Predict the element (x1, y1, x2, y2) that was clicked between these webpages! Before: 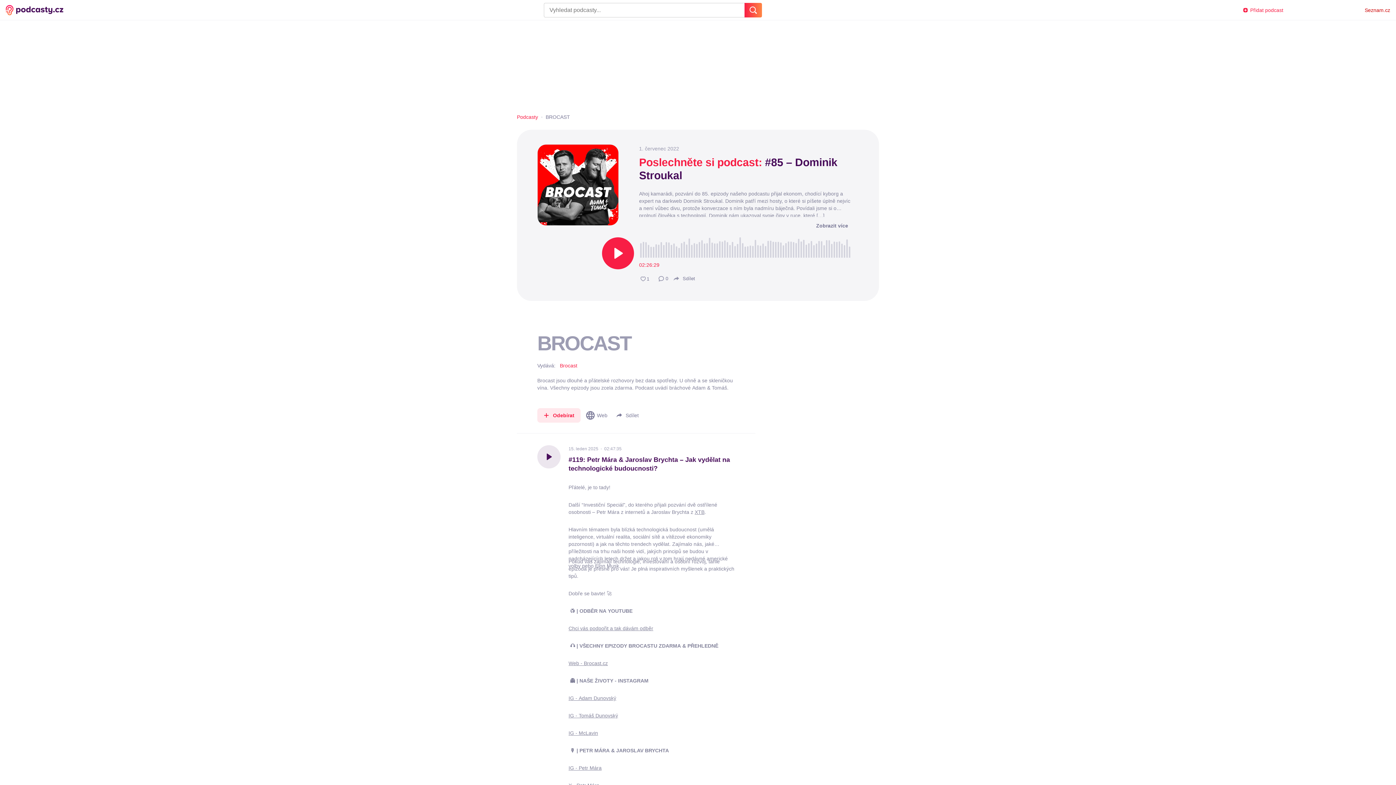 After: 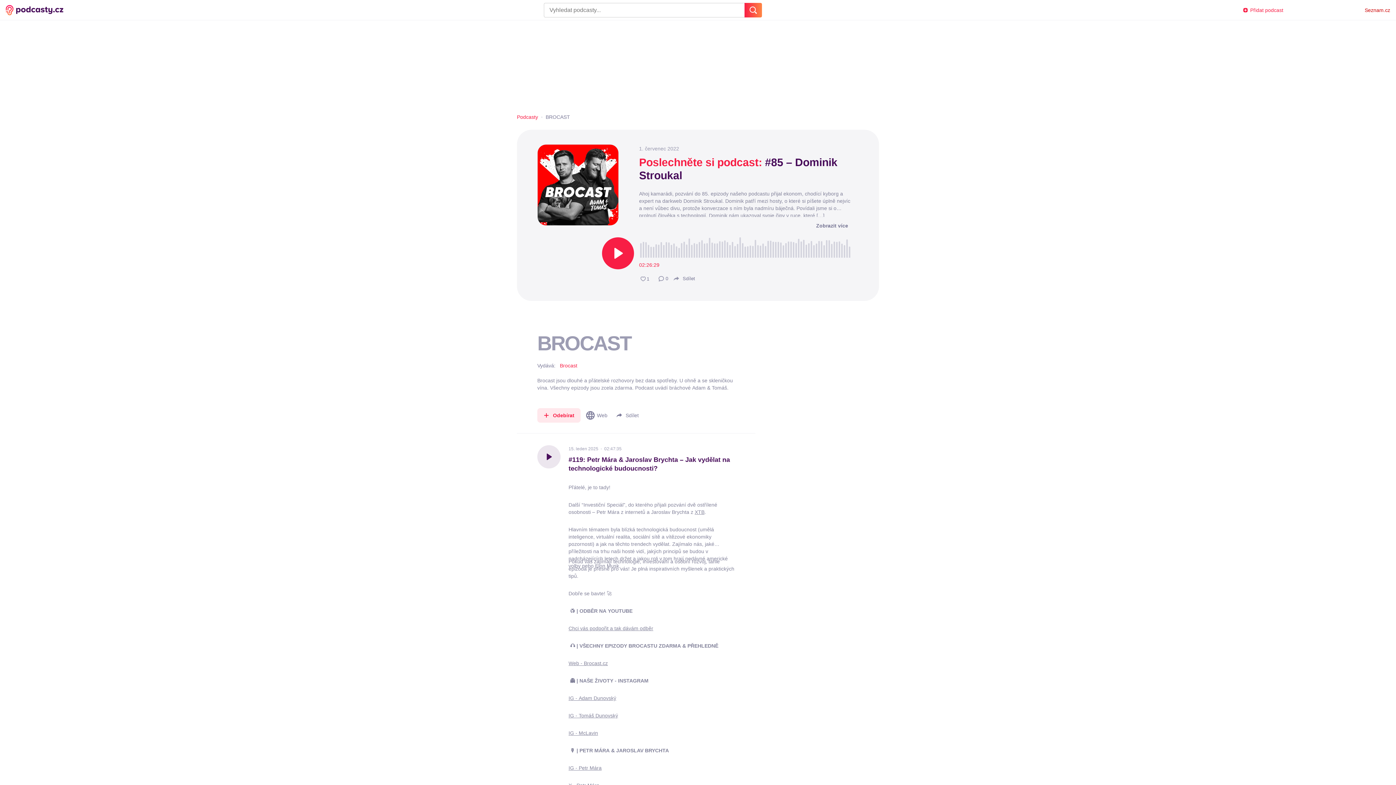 Action: bbox: (1365, 7, 1390, 12) label: Seznam.cz